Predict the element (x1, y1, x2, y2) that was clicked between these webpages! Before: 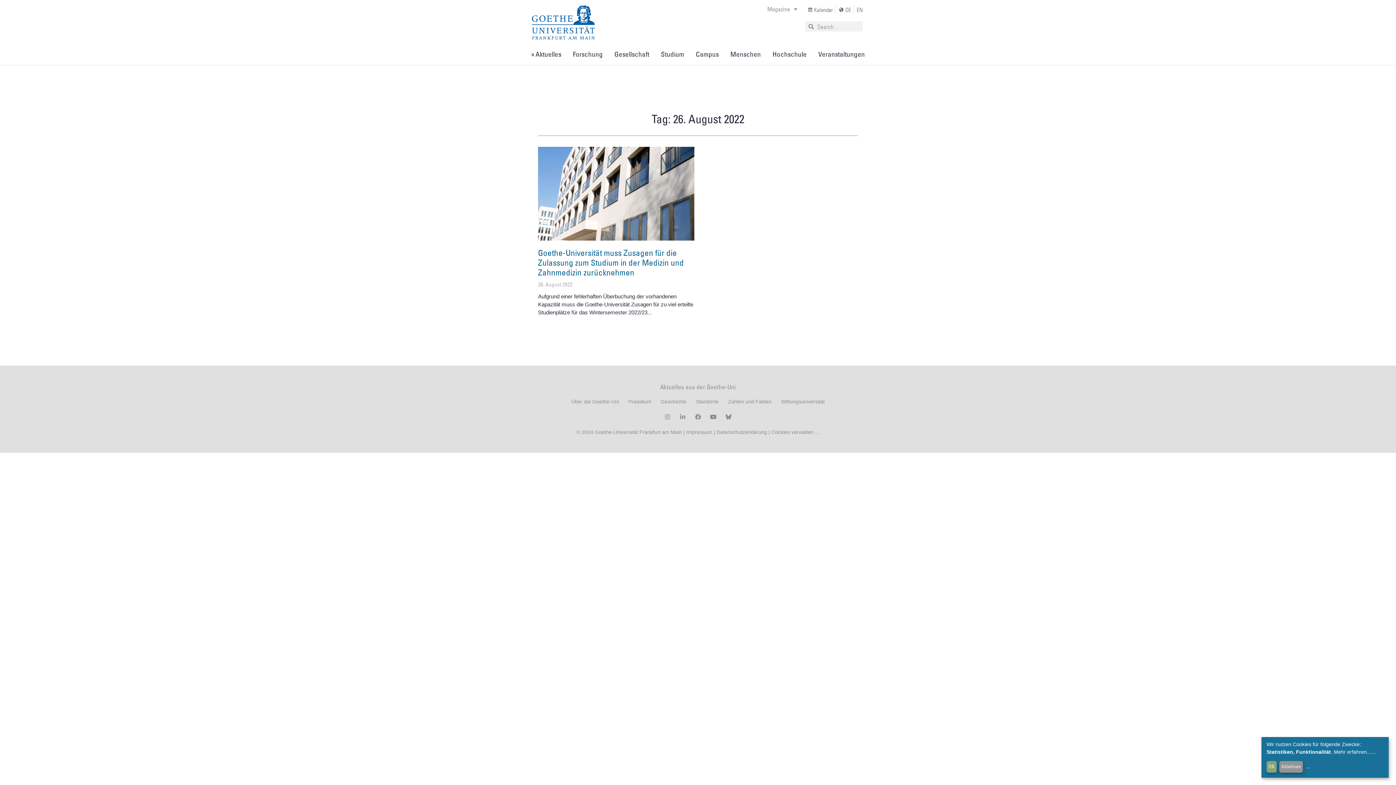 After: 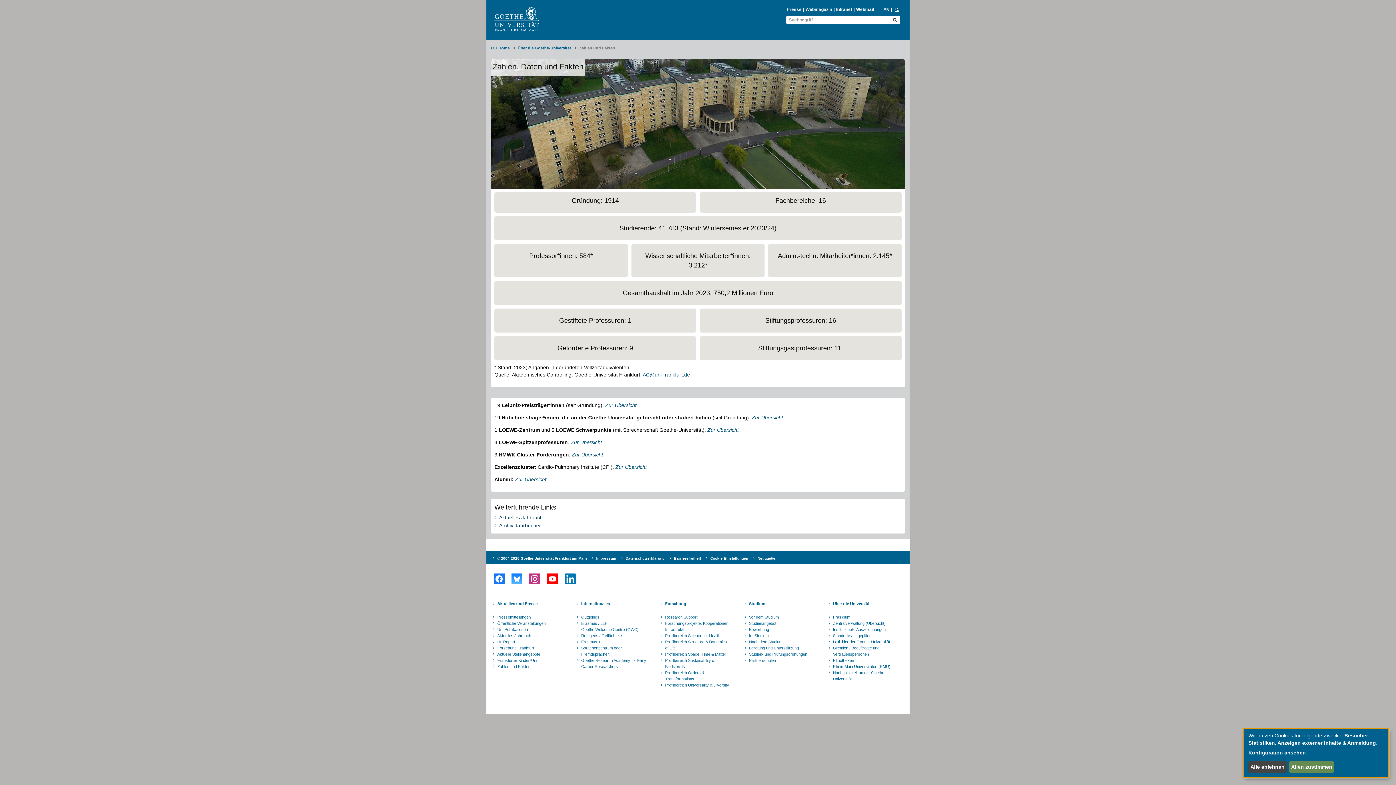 Action: label: Zahlen und Fakten bbox: (728, 397, 771, 406)